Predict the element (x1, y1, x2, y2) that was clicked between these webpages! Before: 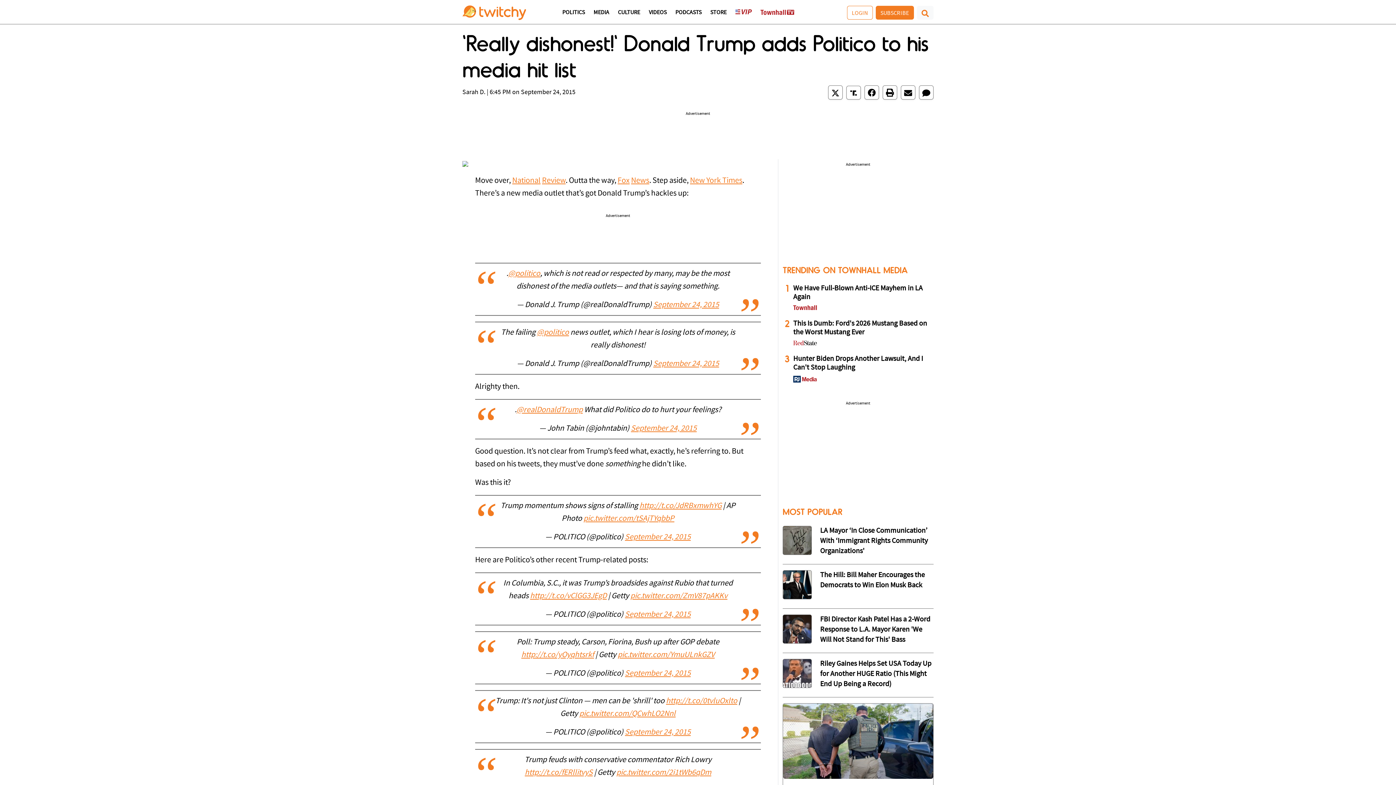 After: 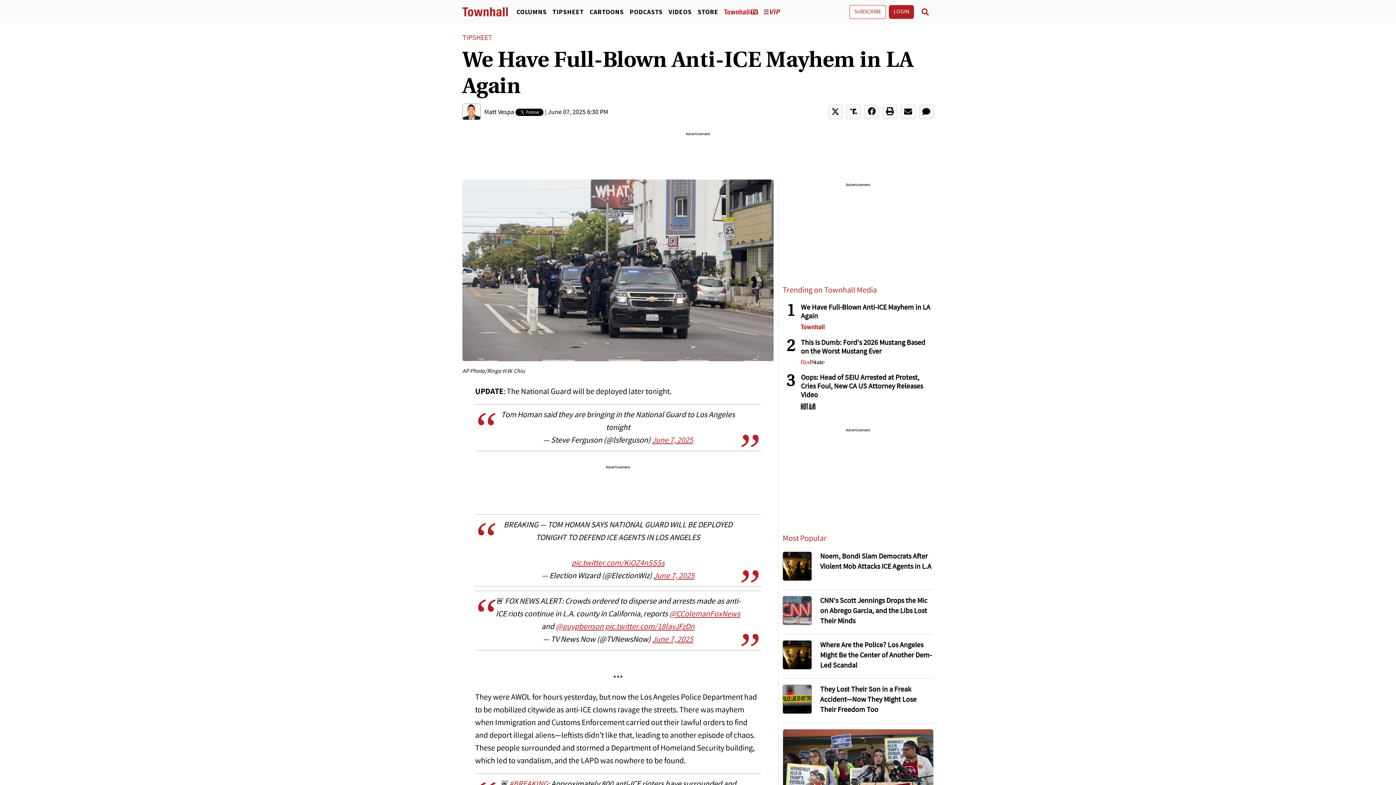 Action: label: We Have Full-Blown Anti-ICE Mayhem in LA Again bbox: (793, 284, 933, 301)